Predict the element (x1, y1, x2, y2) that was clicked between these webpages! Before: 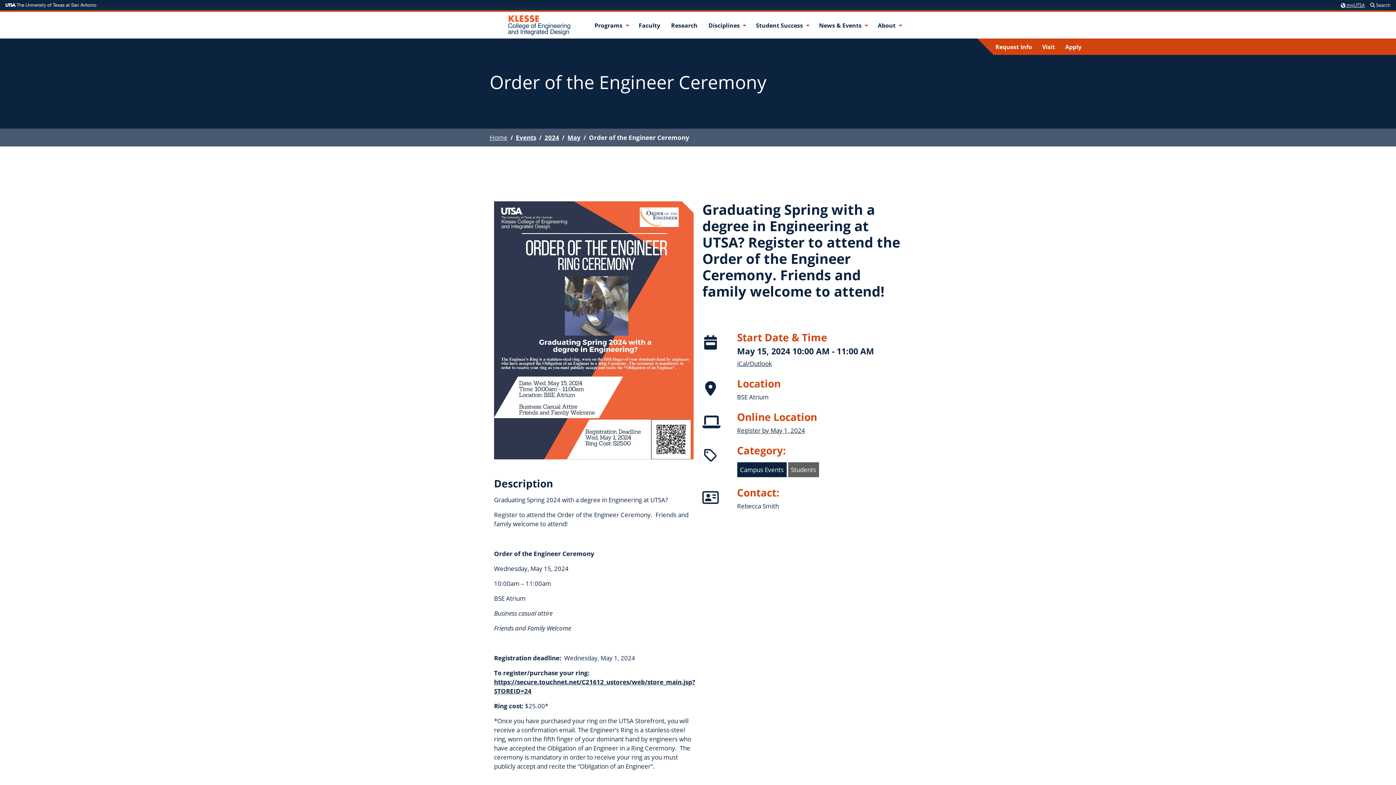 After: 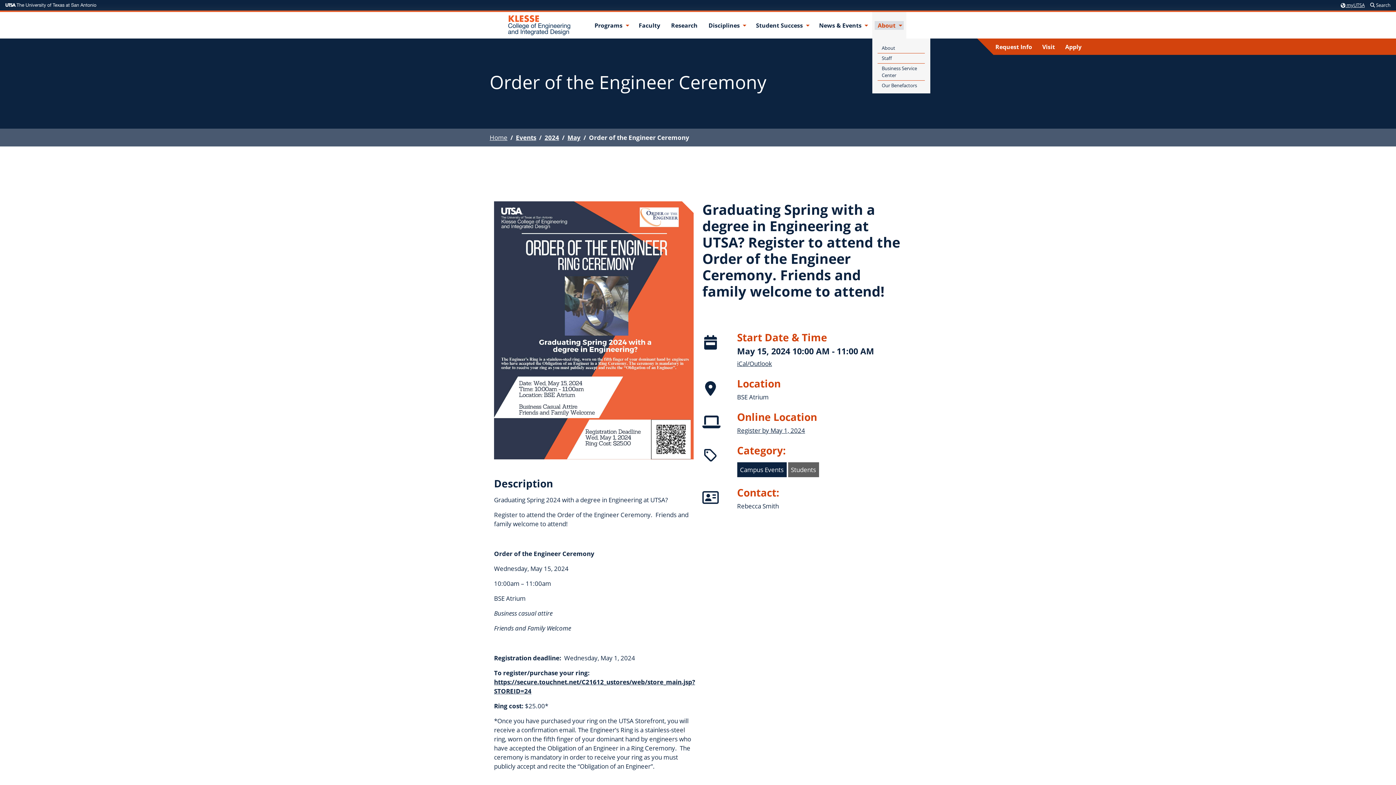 Action: label: About menu dropdown bbox: (875, 20, 904, 29)